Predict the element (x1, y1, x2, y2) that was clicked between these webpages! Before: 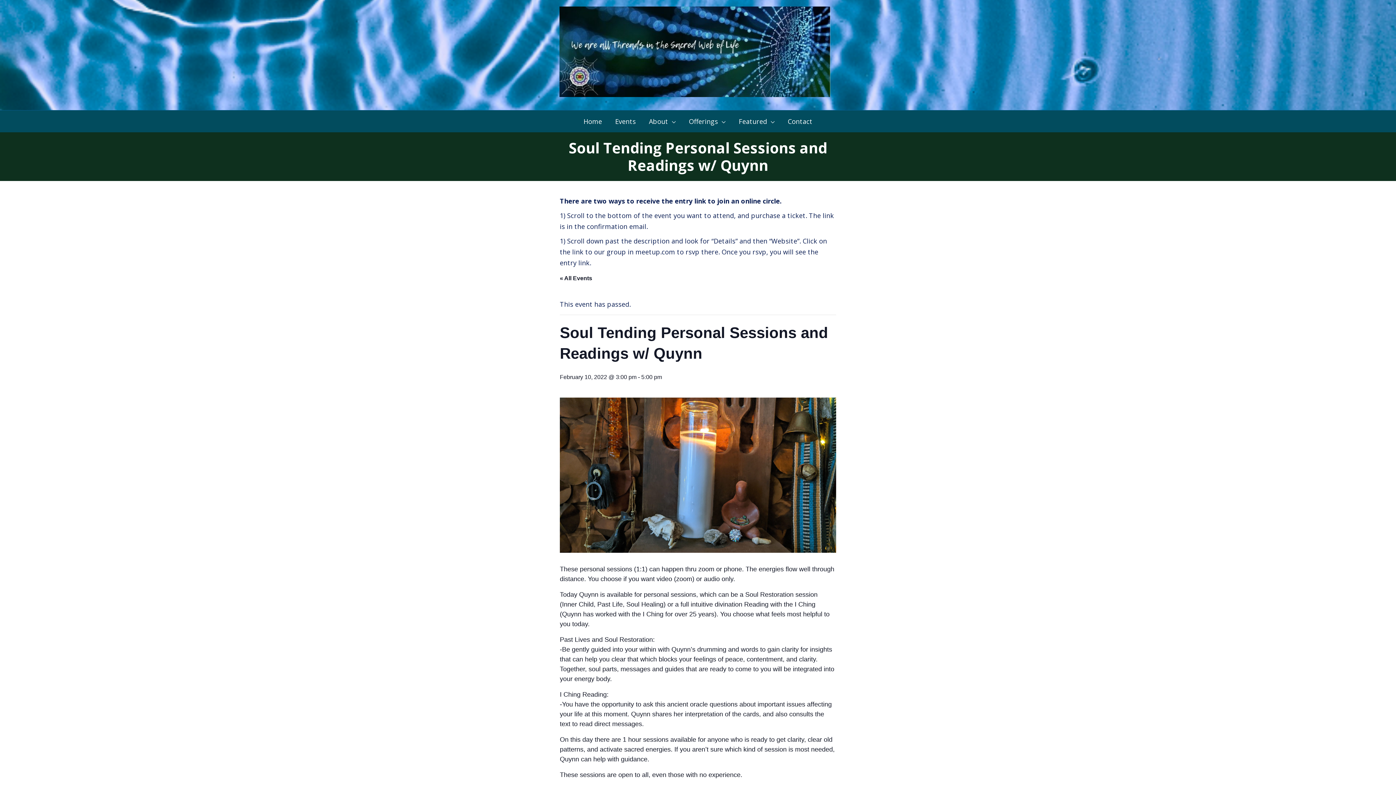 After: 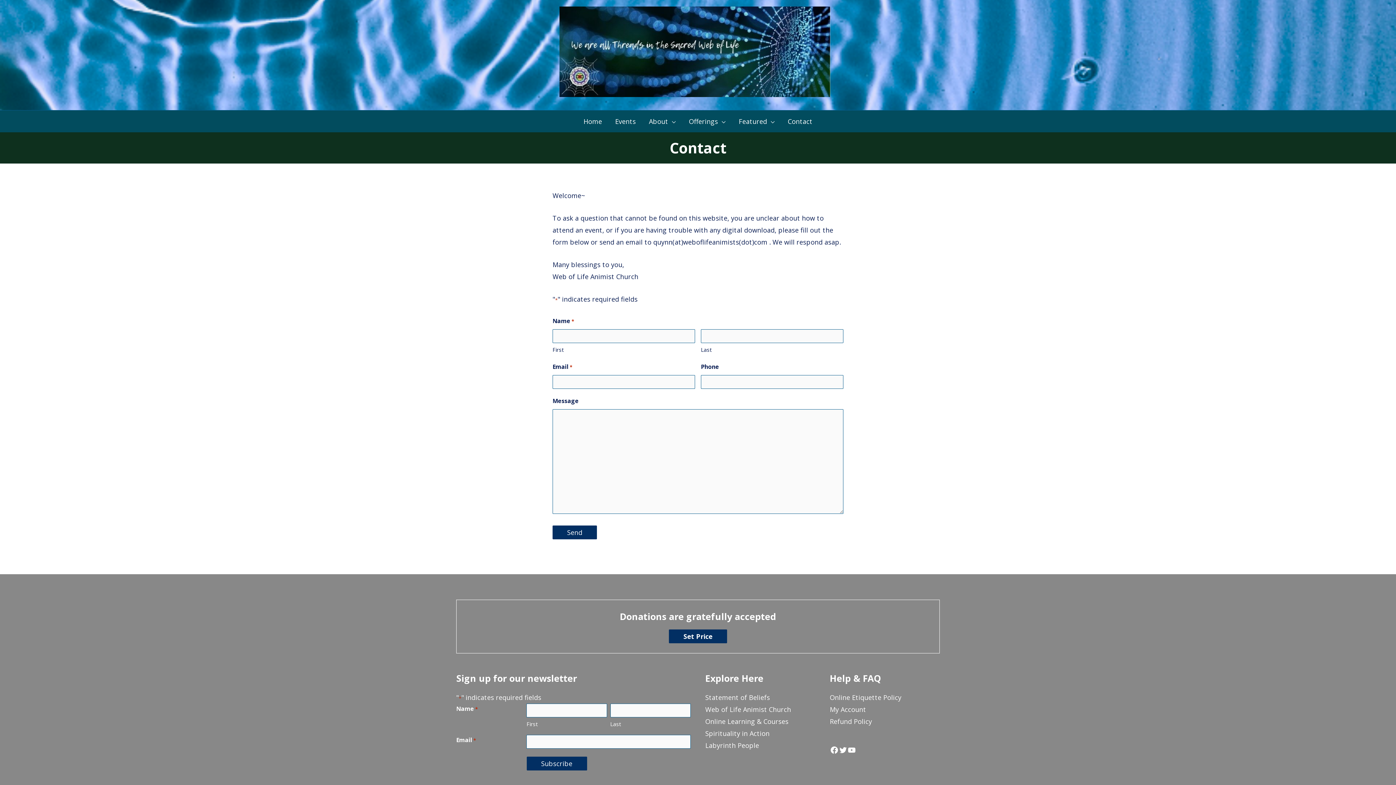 Action: label: Contact bbox: (781, 110, 819, 132)